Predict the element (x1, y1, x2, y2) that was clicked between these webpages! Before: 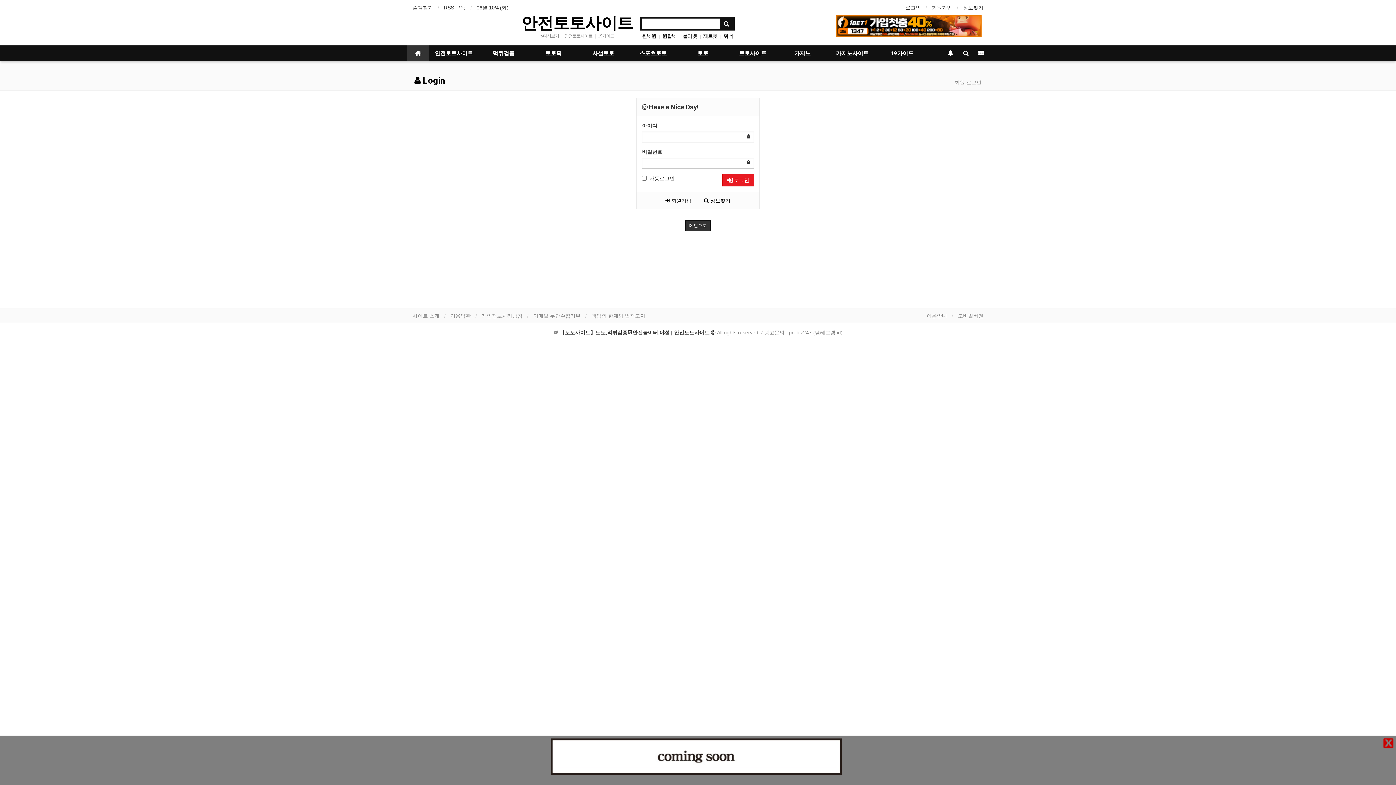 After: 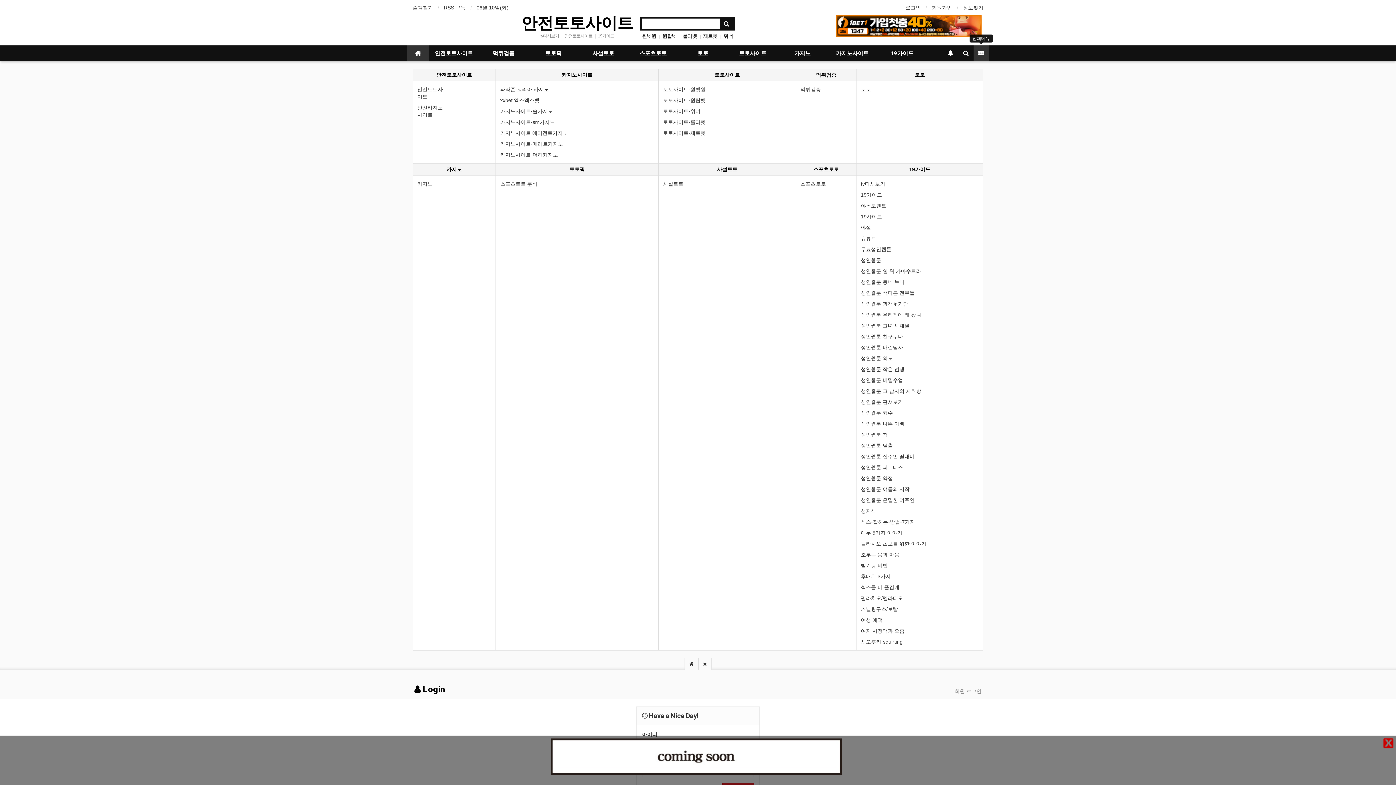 Action: bbox: (973, 45, 989, 61)